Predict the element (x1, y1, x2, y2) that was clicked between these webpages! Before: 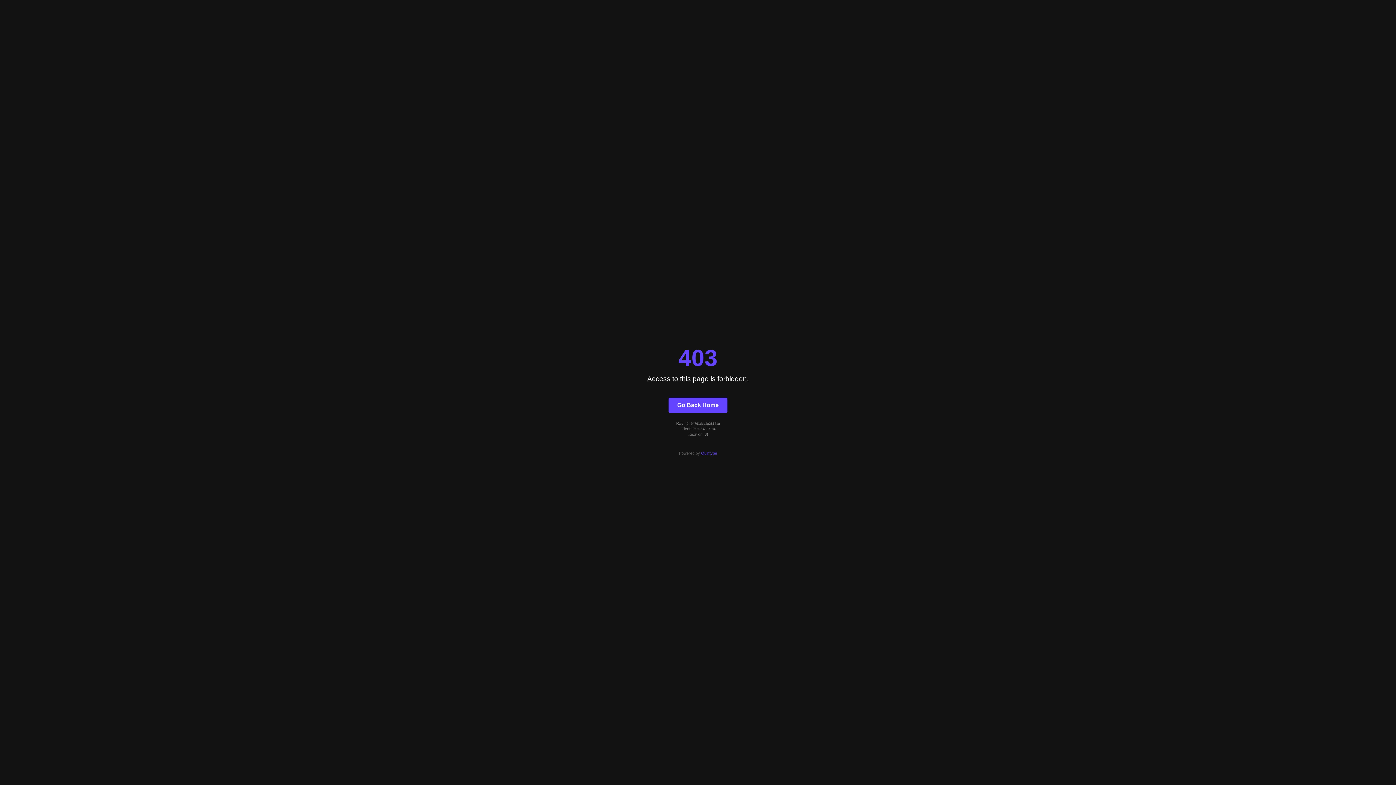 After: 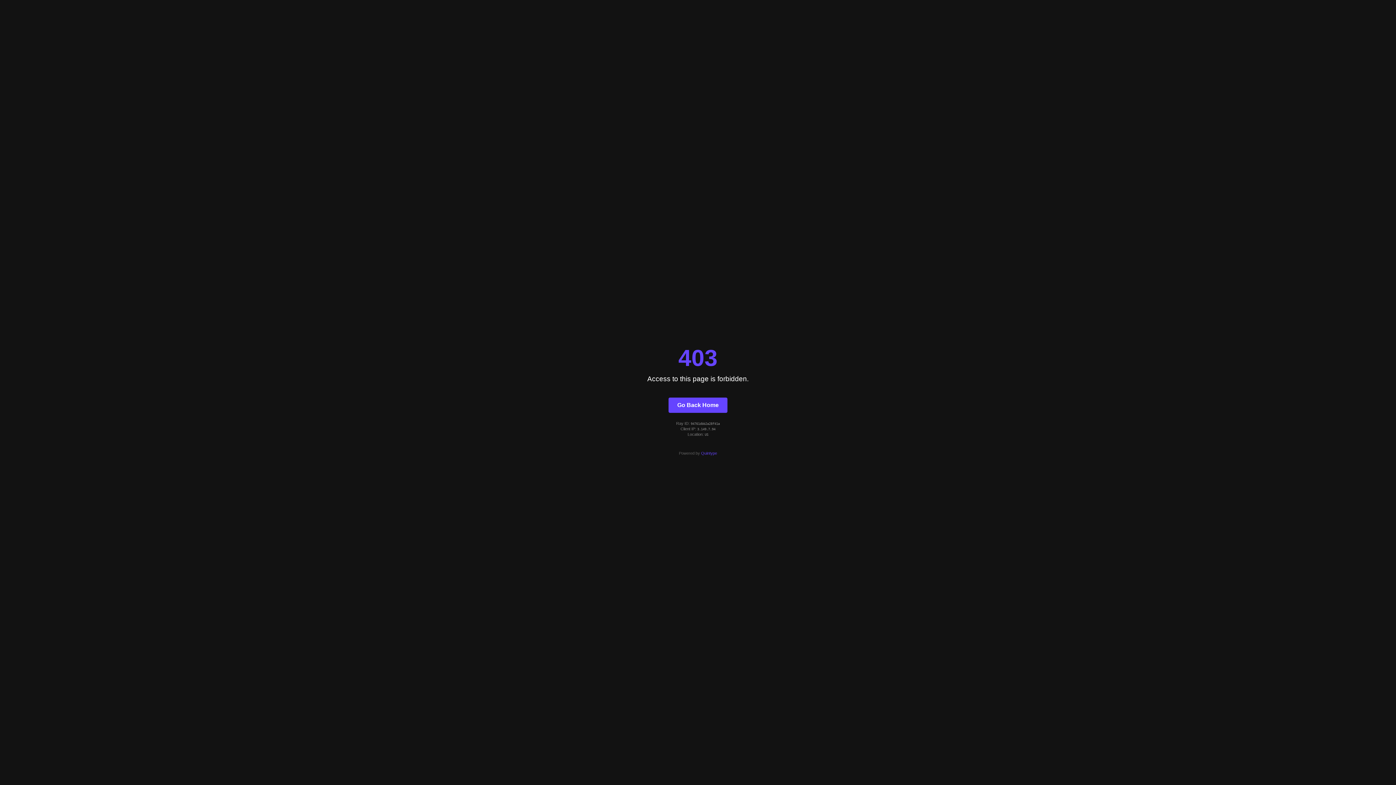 Action: bbox: (701, 451, 717, 455) label: Quintype